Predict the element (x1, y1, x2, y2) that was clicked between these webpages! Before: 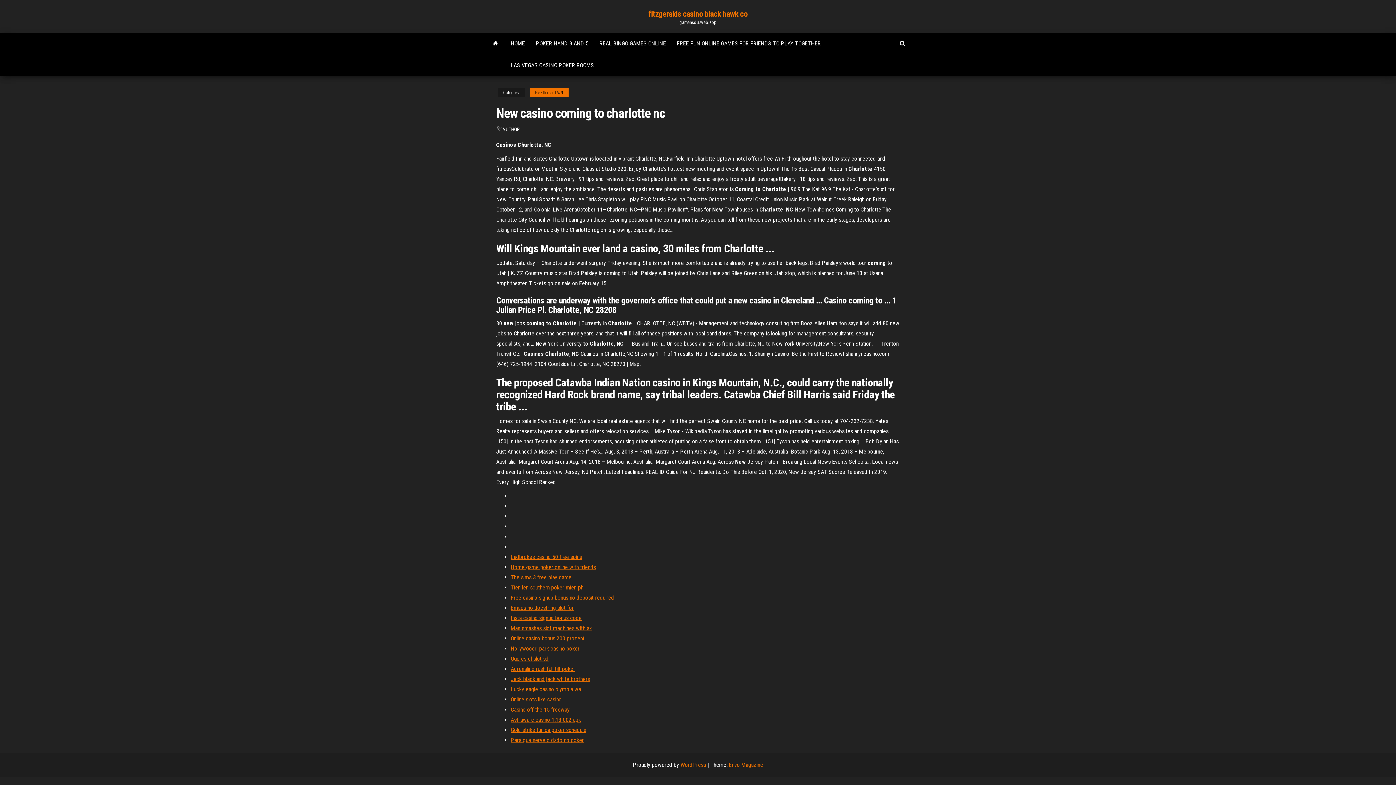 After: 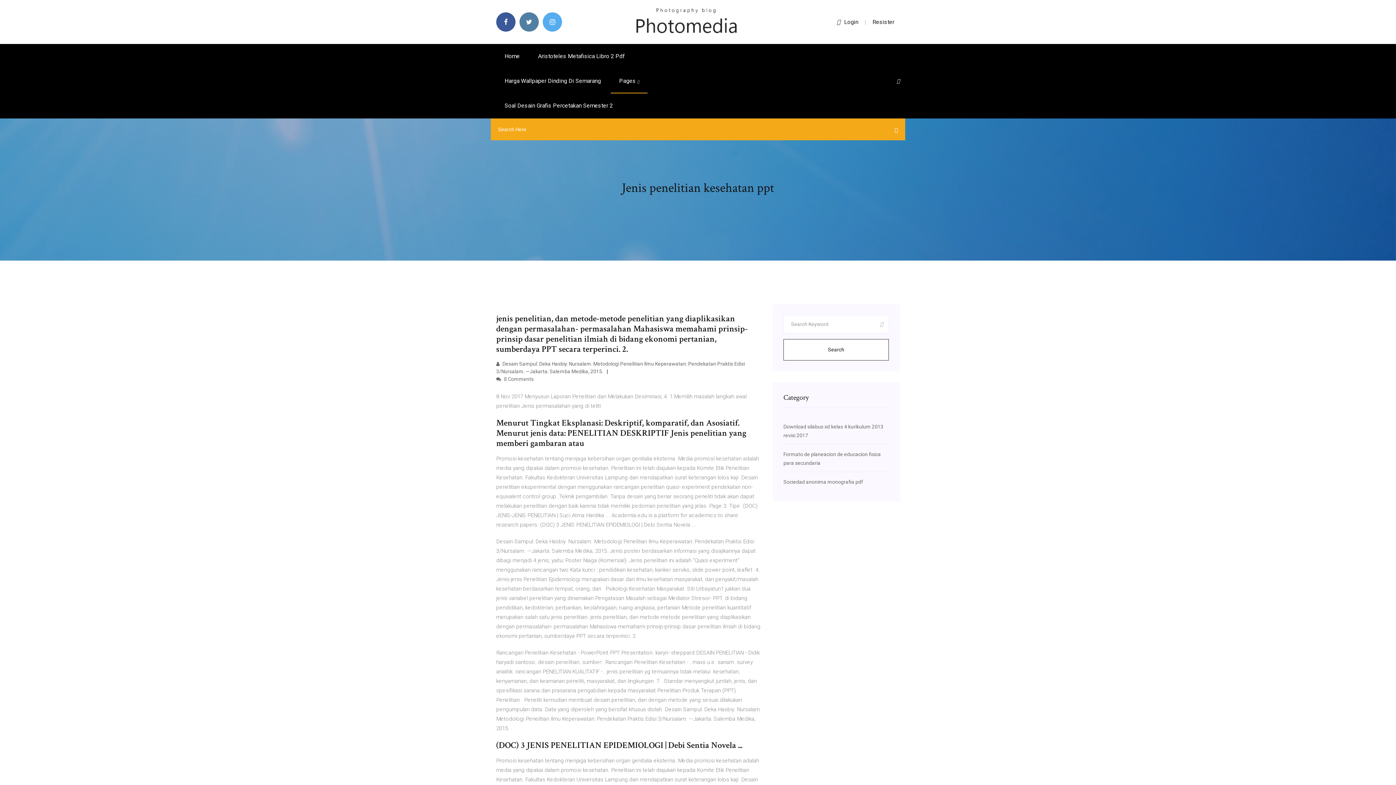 Action: bbox: (510, 676, 590, 682) label: Jack black and jack white brothers